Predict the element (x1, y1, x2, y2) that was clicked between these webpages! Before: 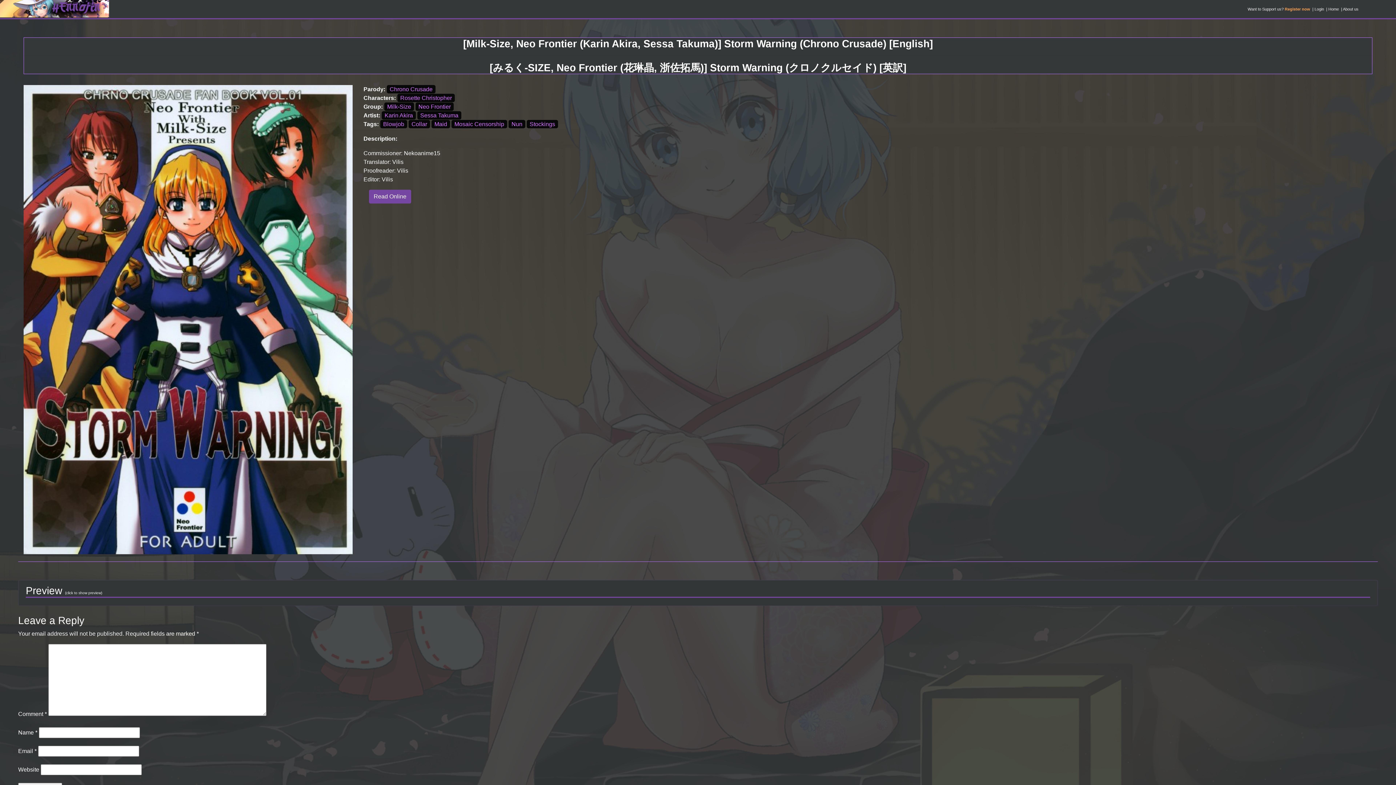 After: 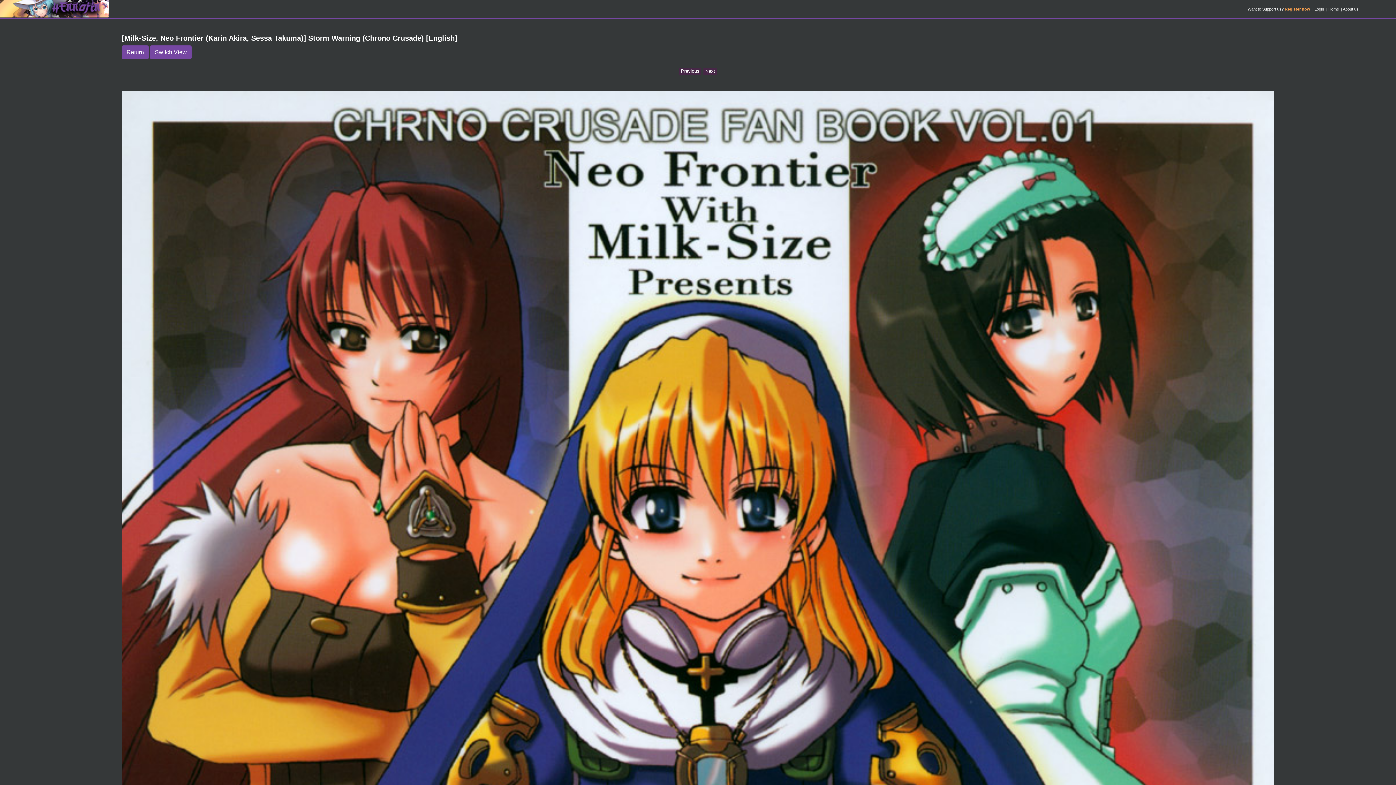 Action: label: Read Online bbox: (369, 189, 411, 203)